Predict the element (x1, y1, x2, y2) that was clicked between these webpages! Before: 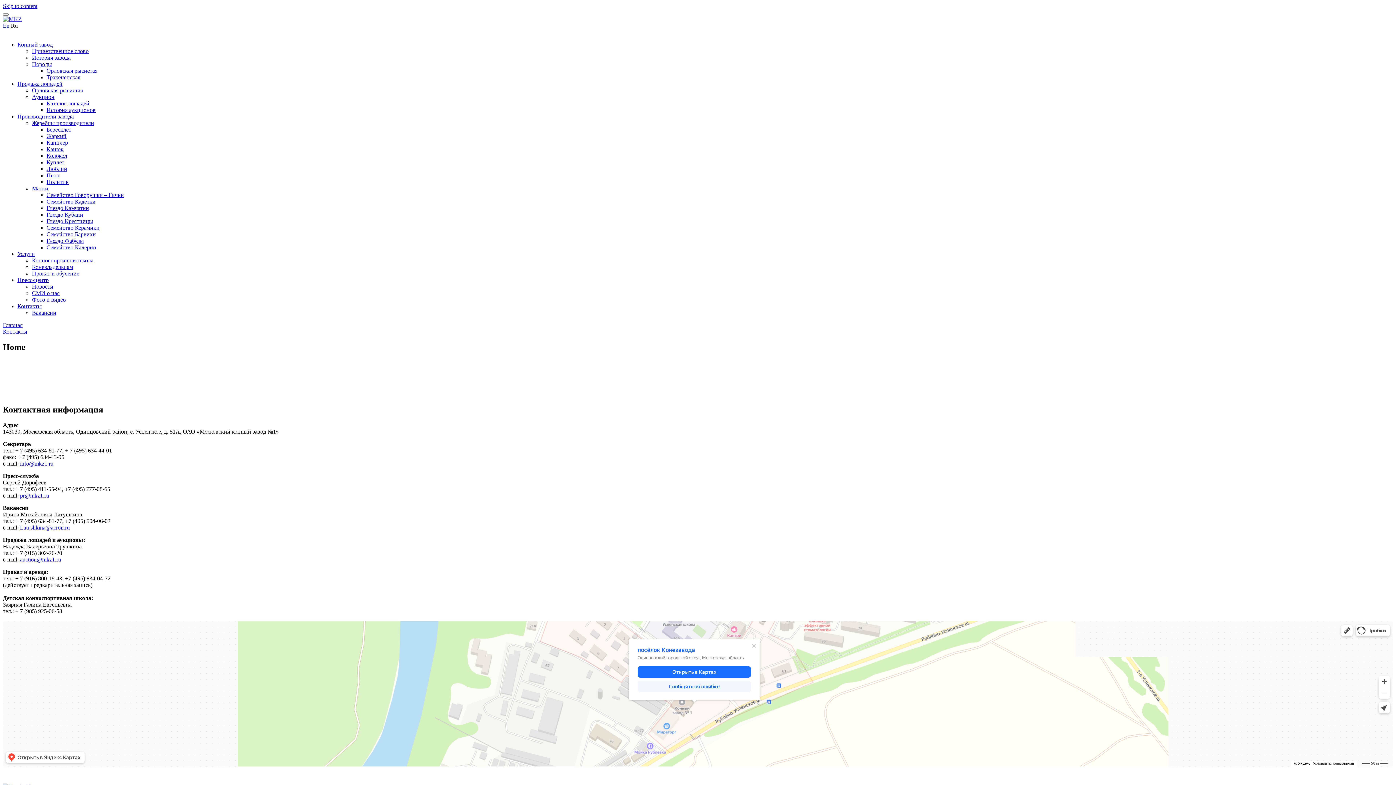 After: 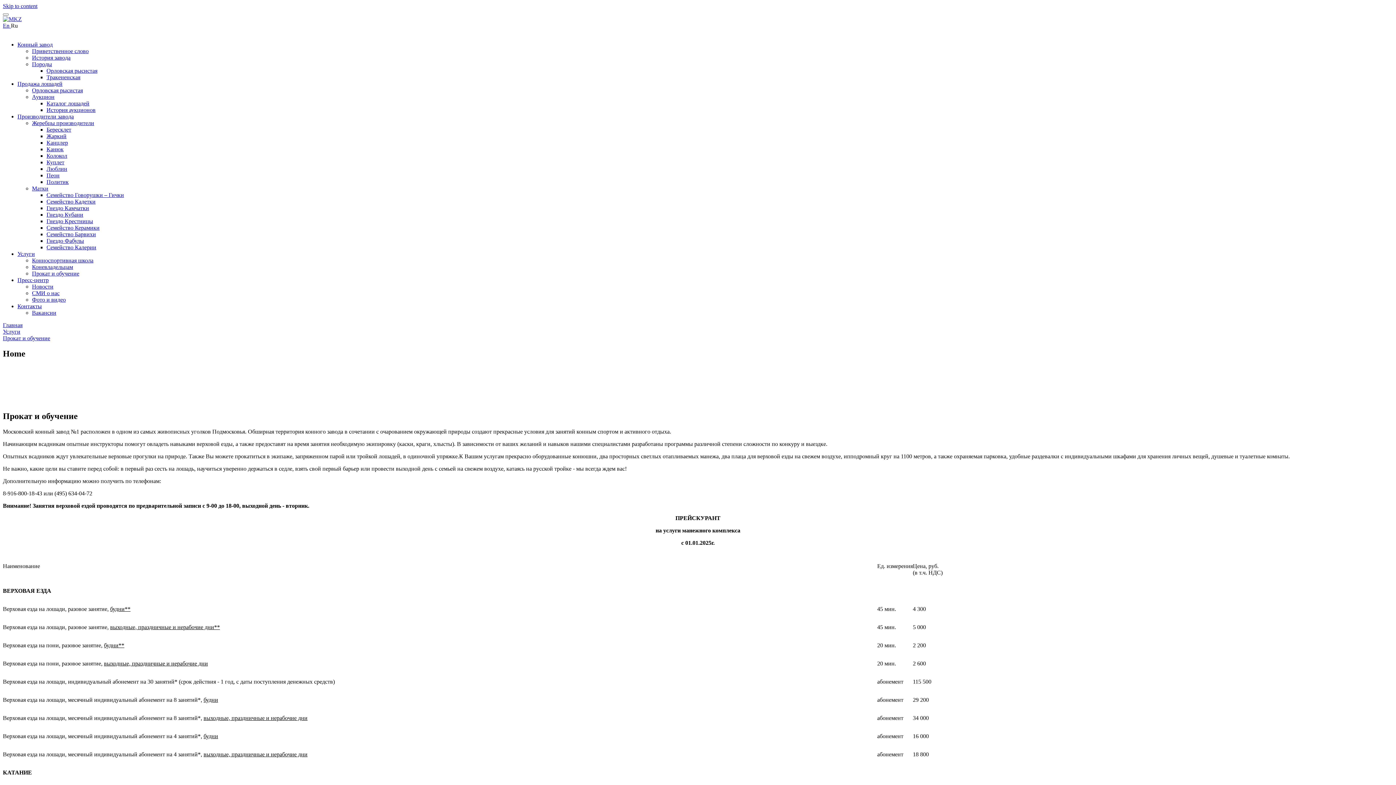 Action: label: Прокат и обучение bbox: (32, 270, 79, 276)